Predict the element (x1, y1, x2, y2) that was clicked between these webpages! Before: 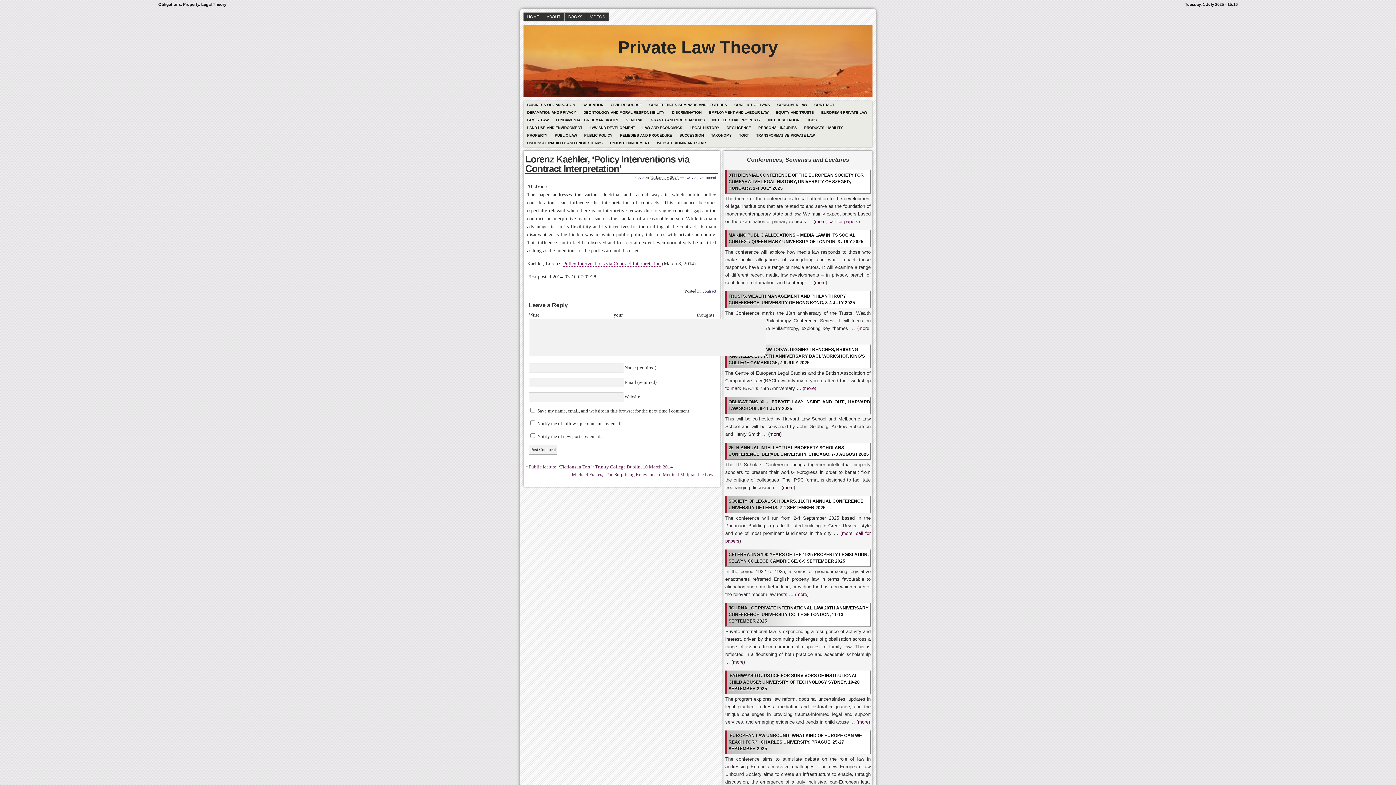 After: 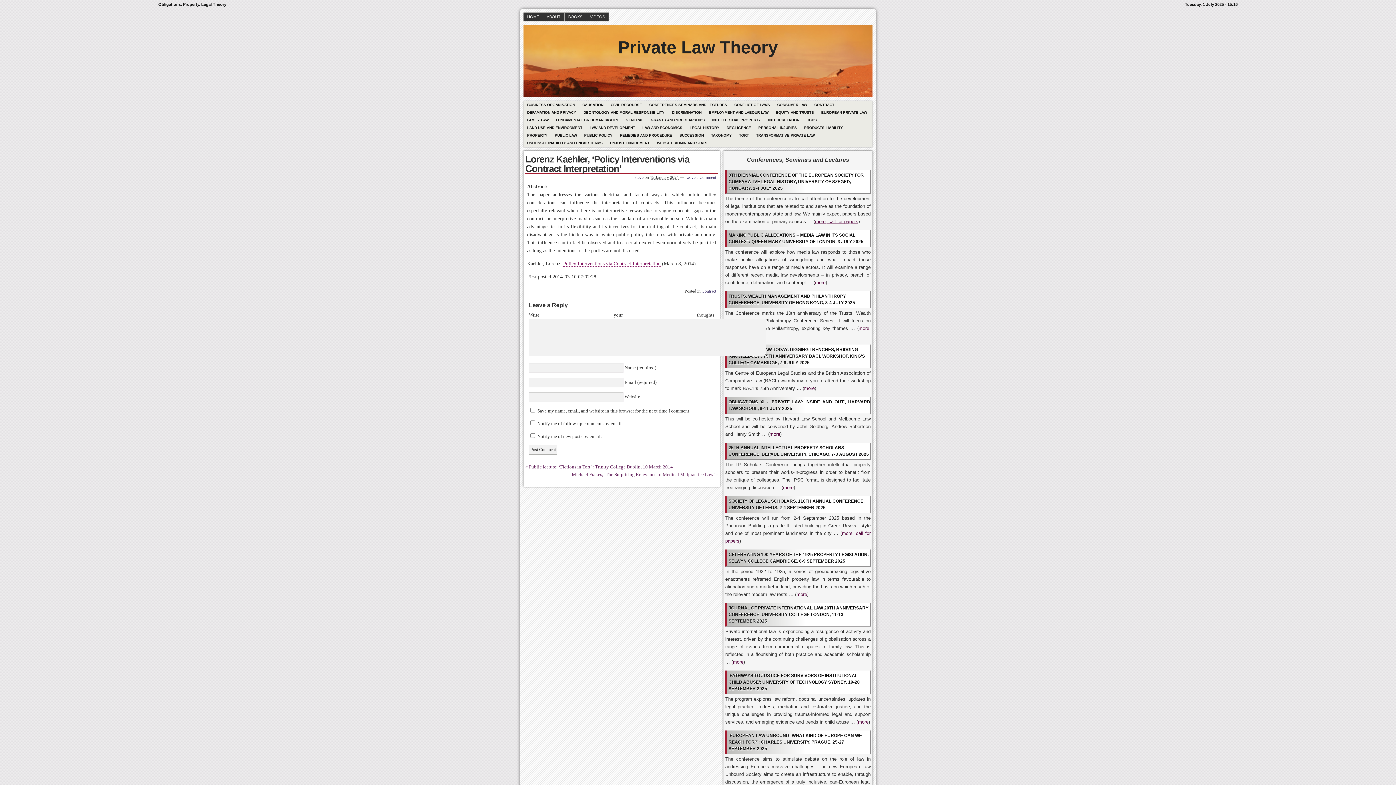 Action: label: more, call for papers bbox: (815, 218, 858, 224)